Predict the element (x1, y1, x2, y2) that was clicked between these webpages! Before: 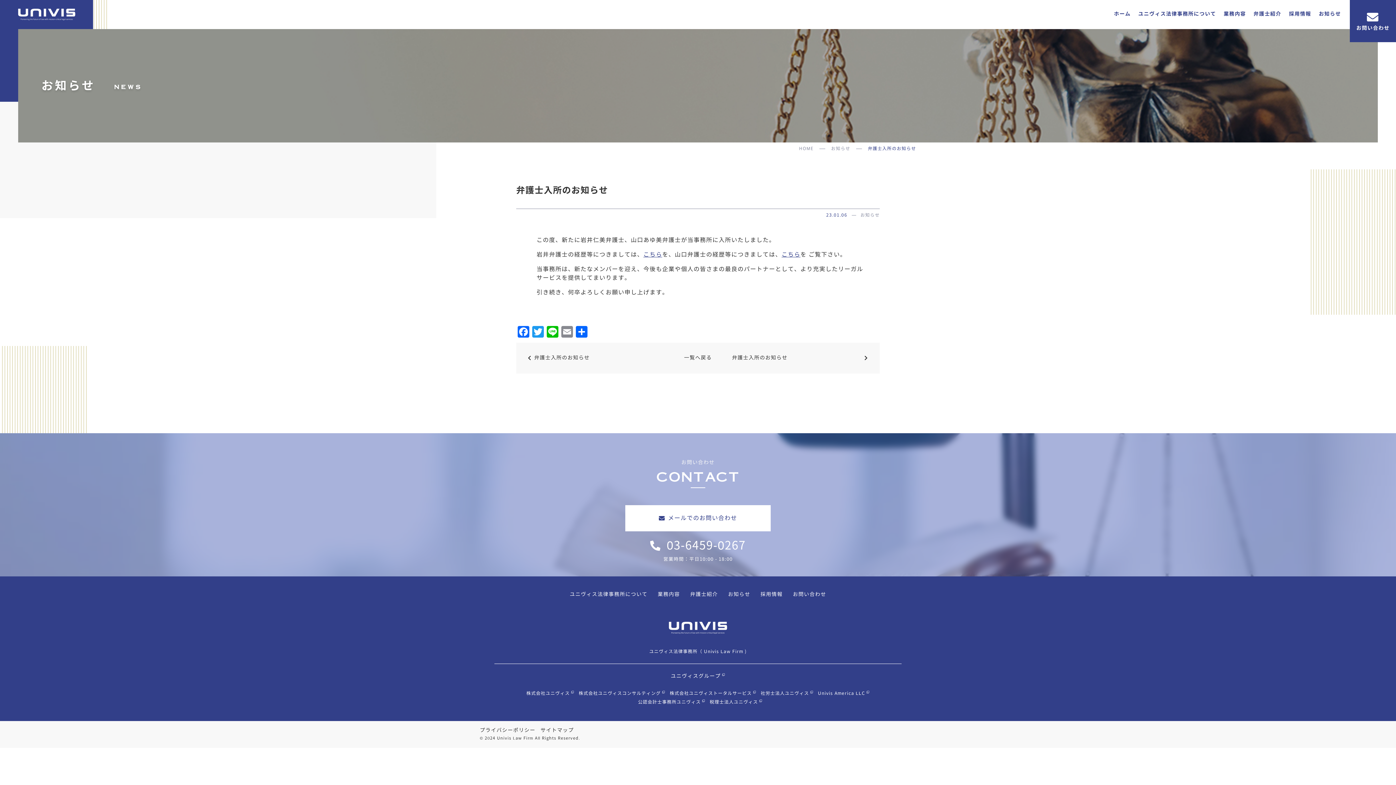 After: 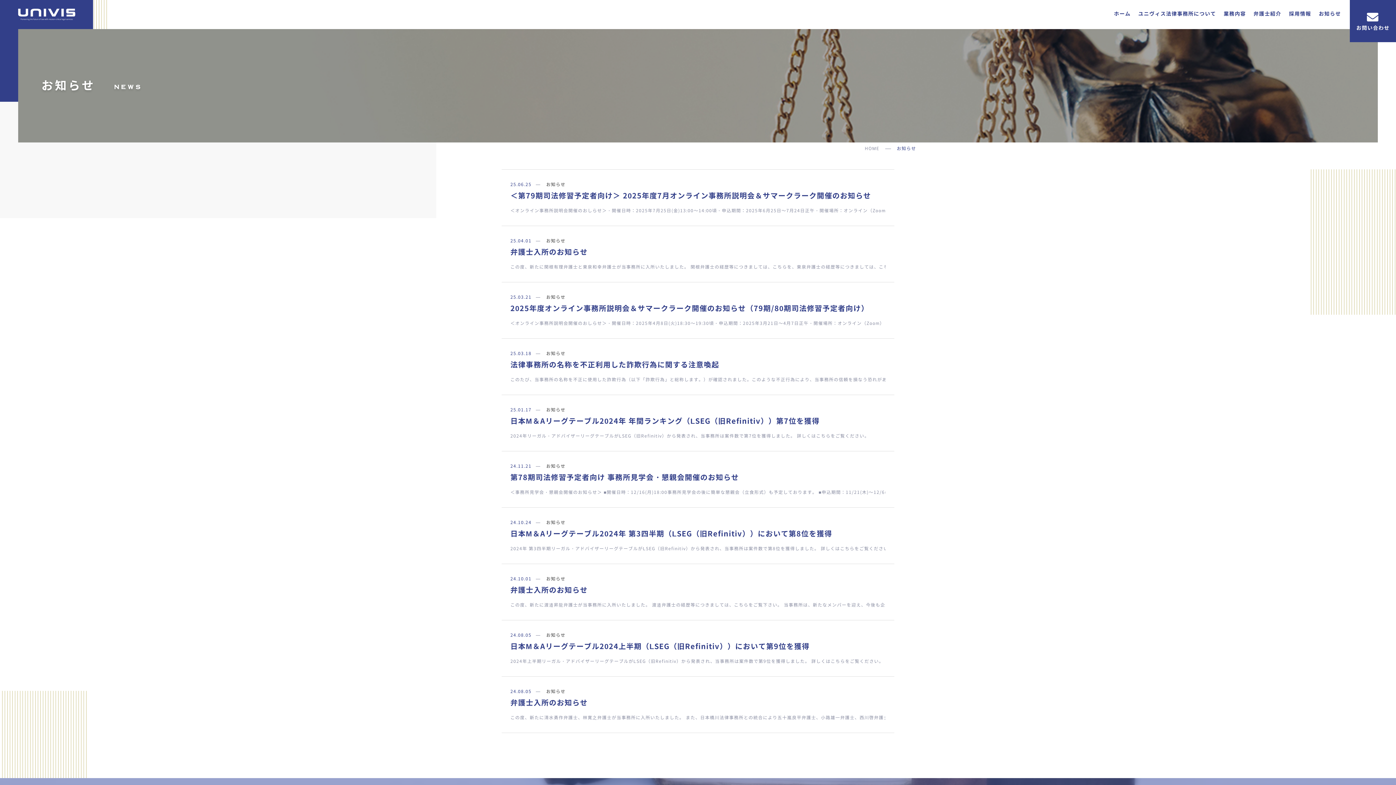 Action: bbox: (728, 592, 750, 597) label: お知らせ